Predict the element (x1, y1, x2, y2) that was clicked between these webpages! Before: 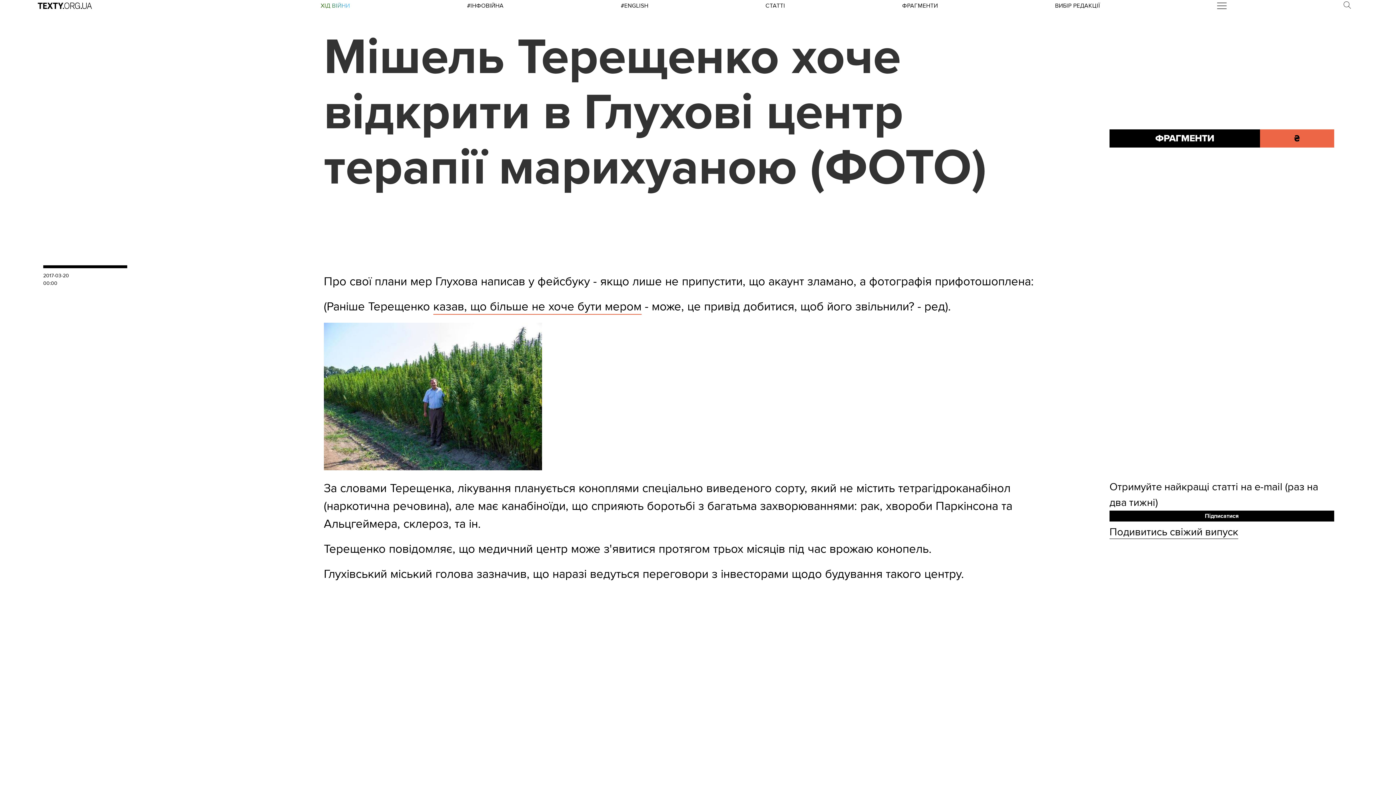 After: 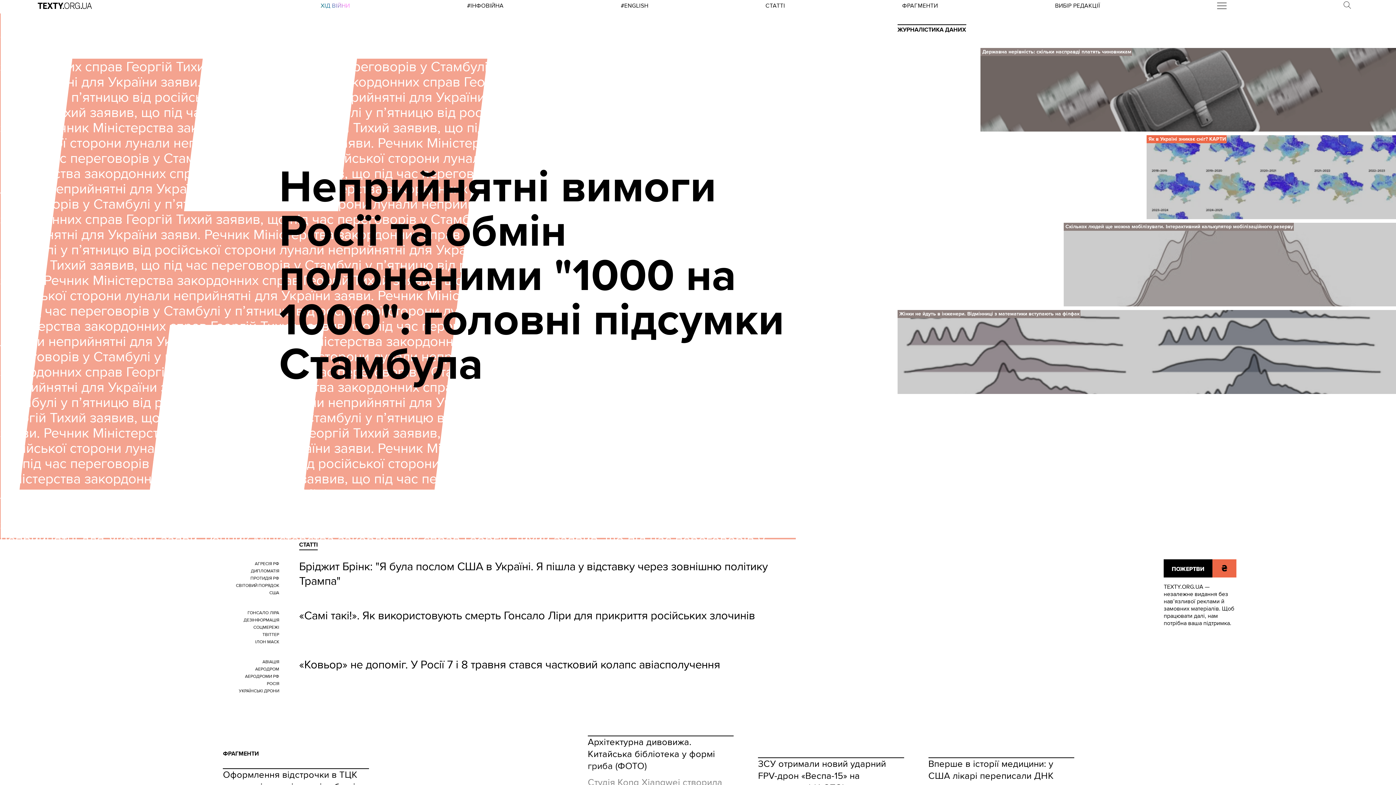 Action: bbox: (37, 2, 92, 8)